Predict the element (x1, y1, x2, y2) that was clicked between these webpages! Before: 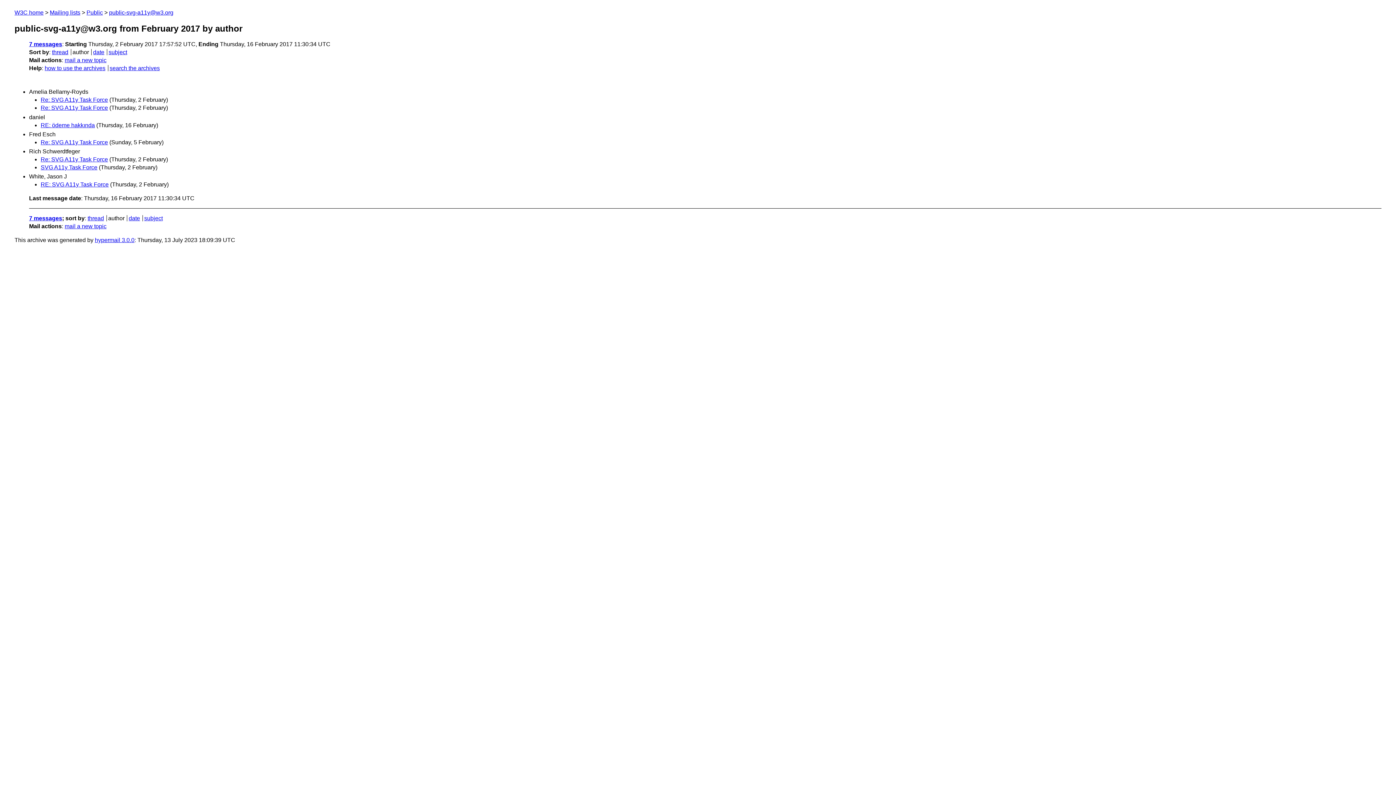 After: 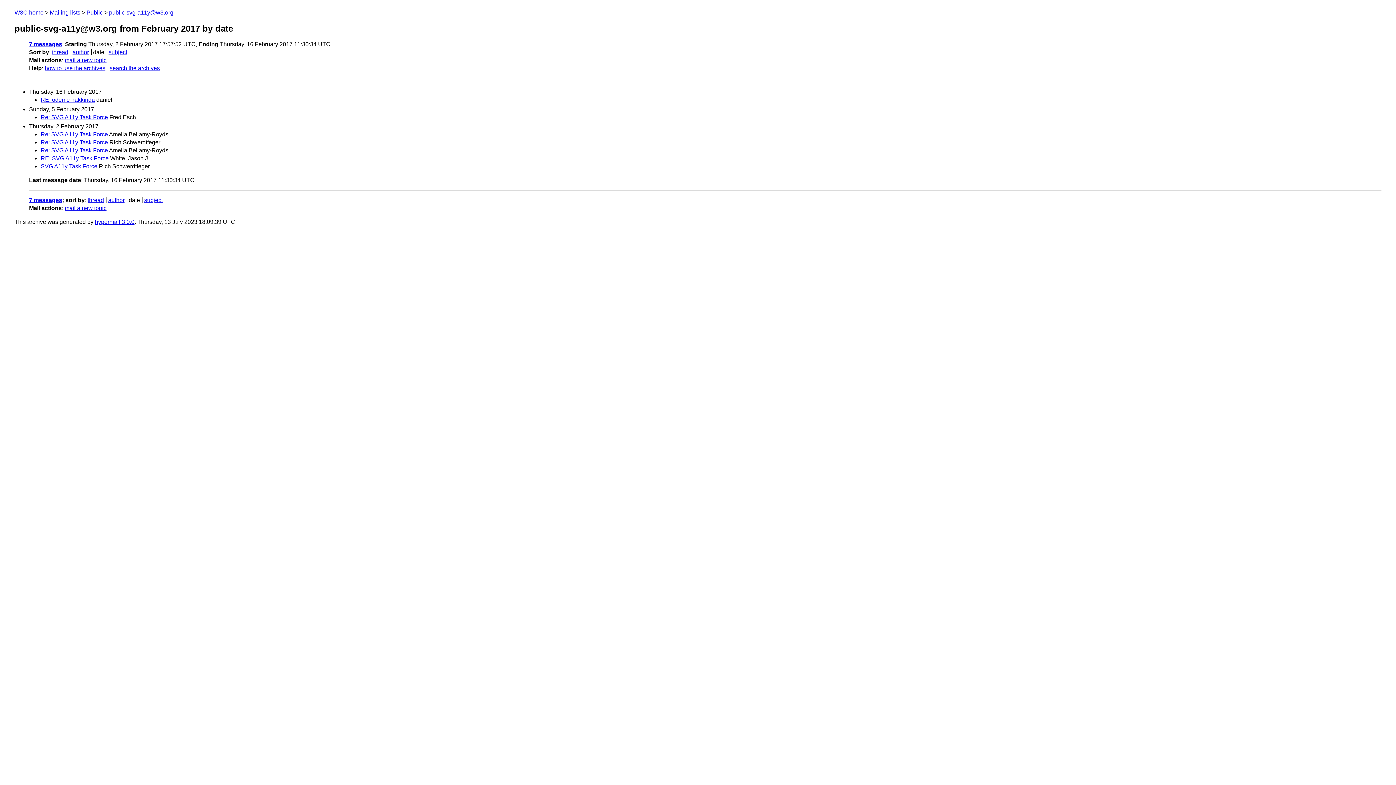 Action: label: date bbox: (93, 49, 104, 55)